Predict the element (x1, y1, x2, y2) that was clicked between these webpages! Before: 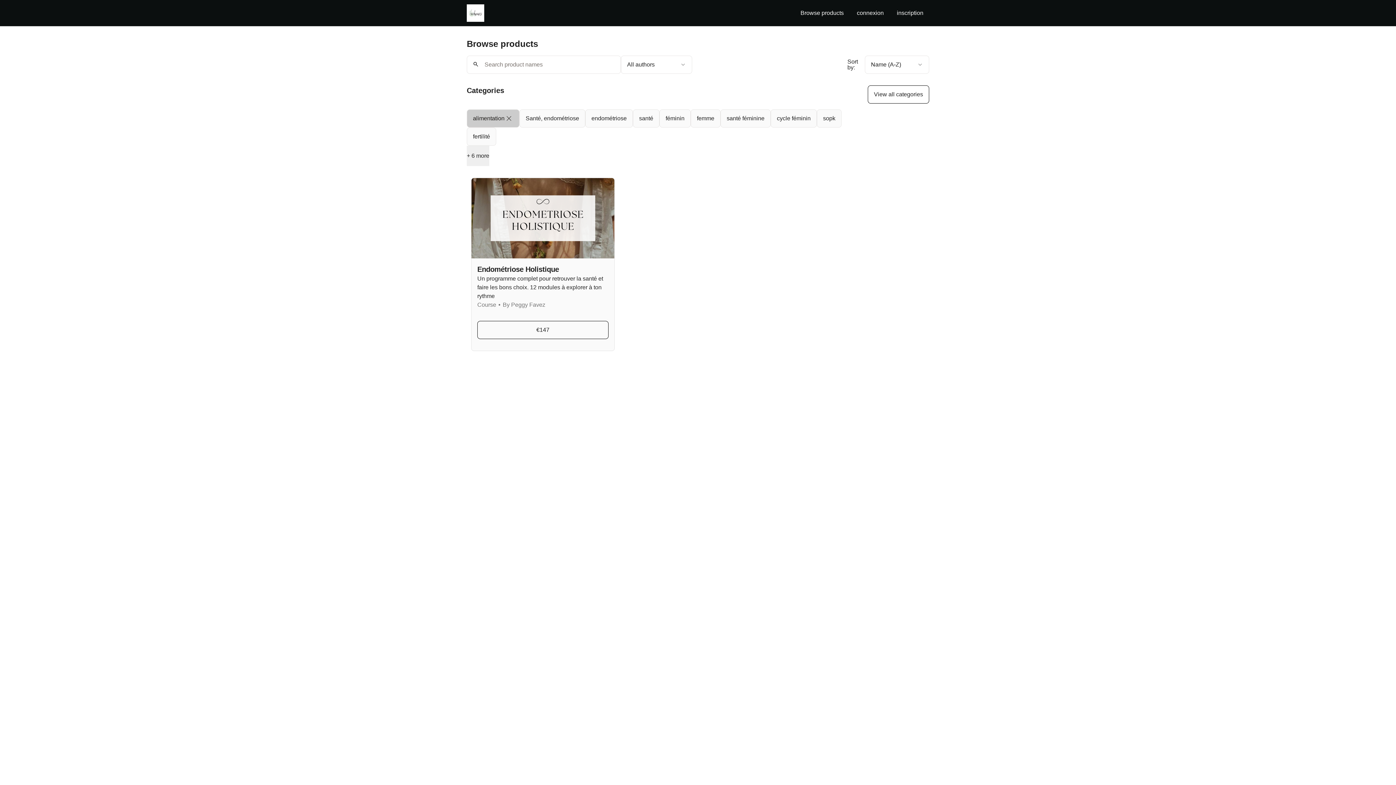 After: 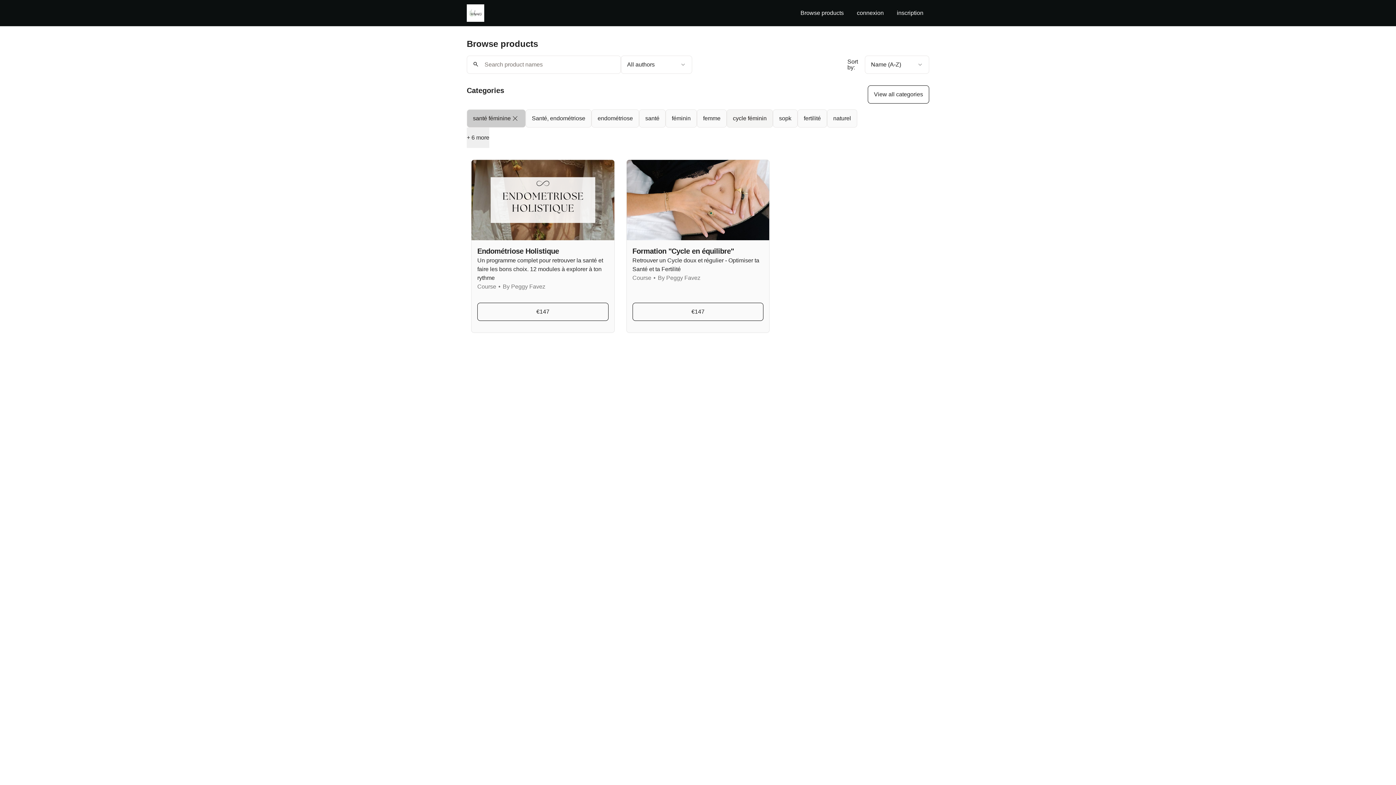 Action: label: santé féminine bbox: (720, 109, 770, 127)